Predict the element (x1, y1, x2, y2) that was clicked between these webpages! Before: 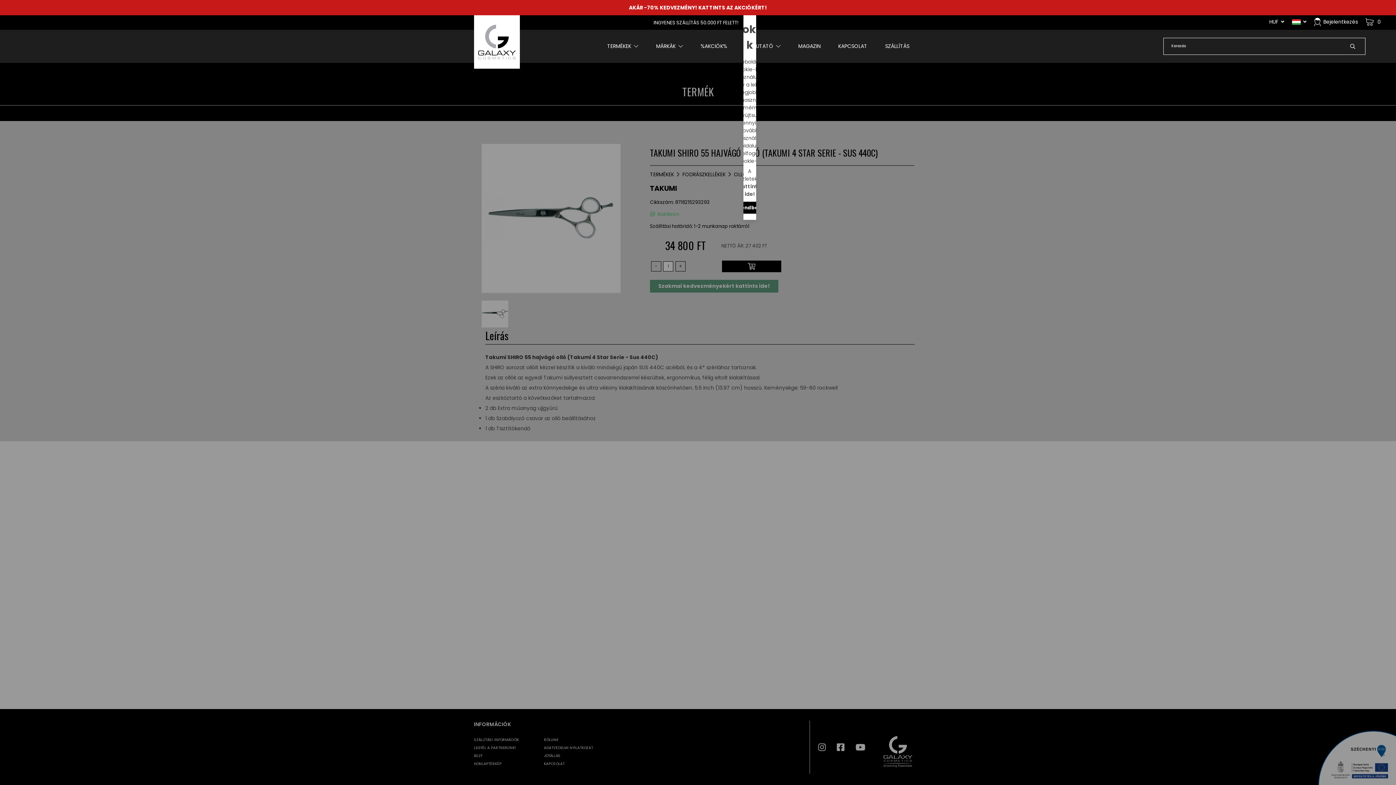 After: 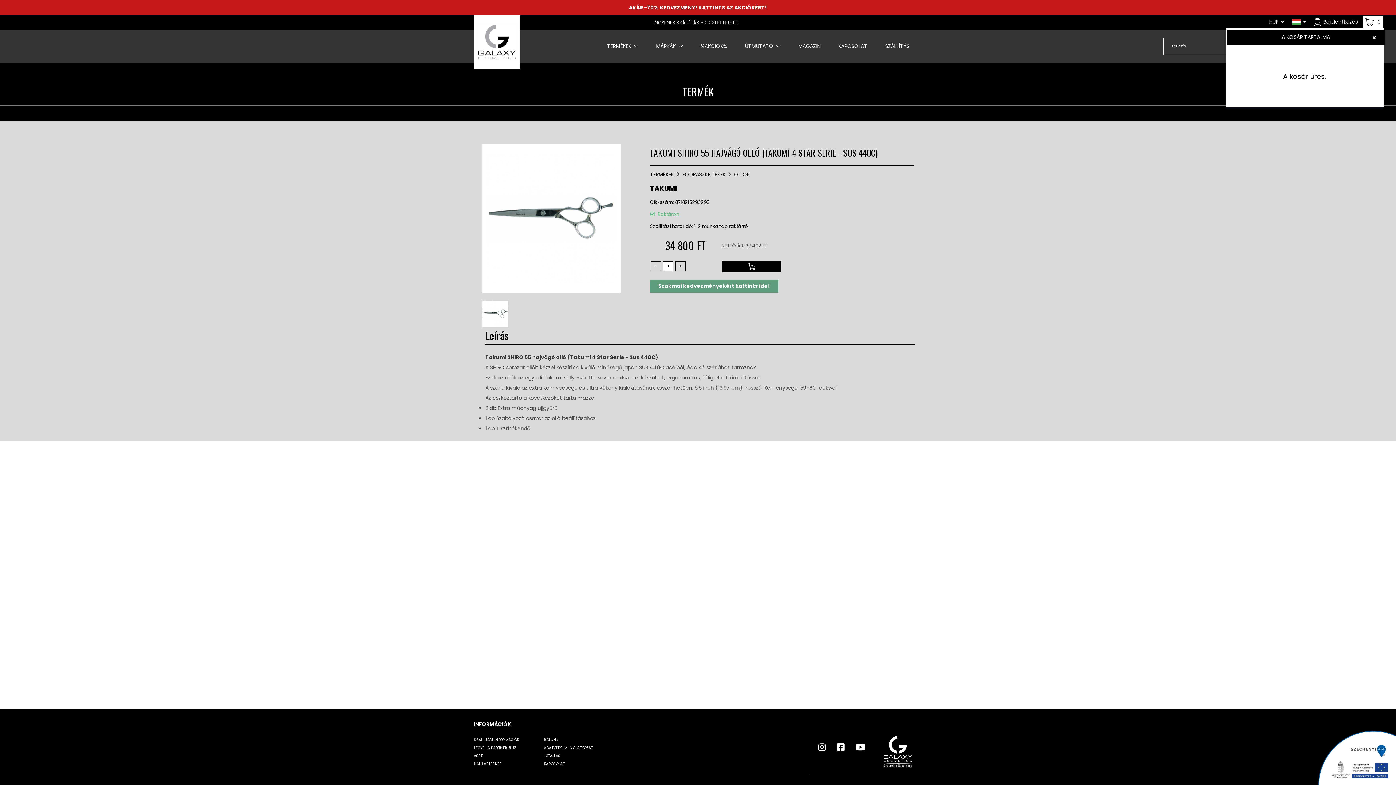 Action: label: 0 bbox: (1363, 15, 1383, 28)